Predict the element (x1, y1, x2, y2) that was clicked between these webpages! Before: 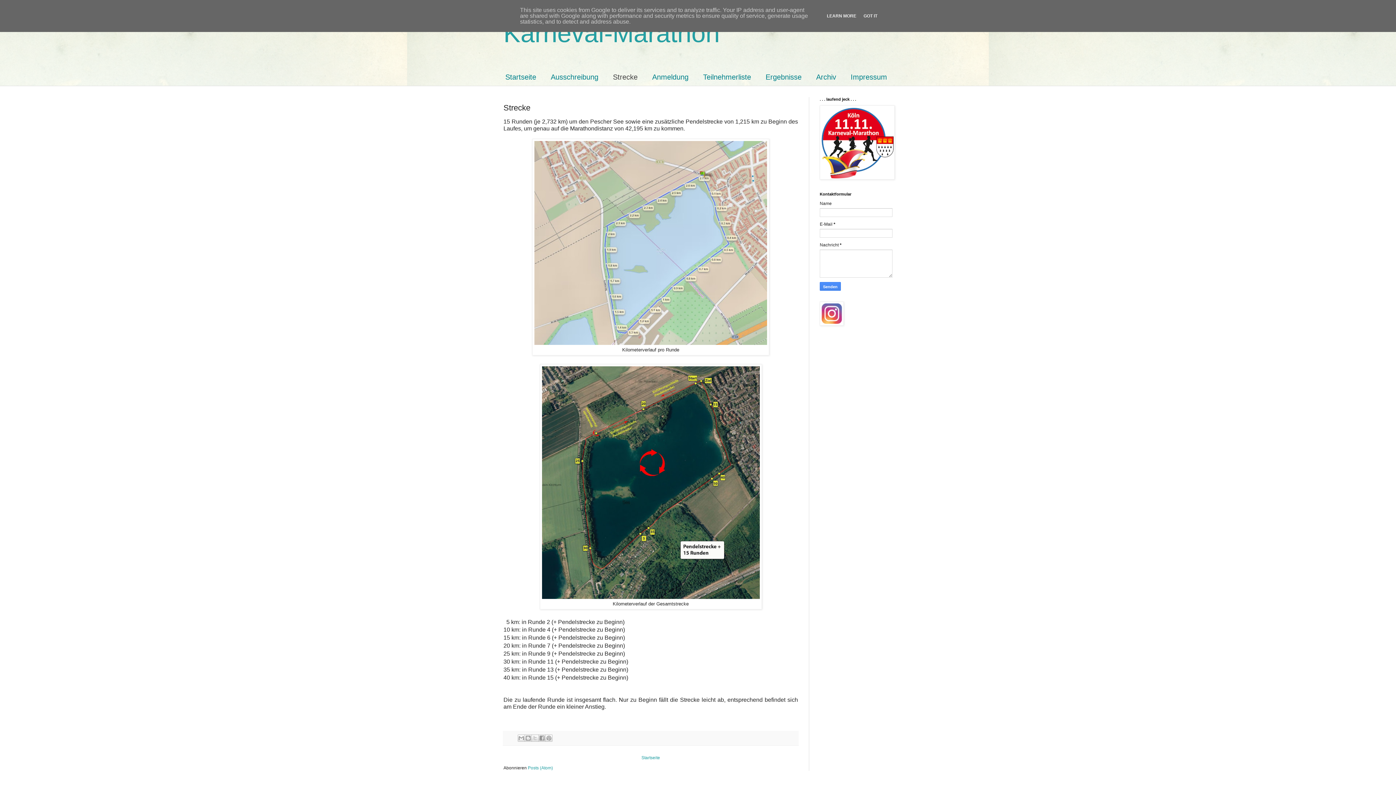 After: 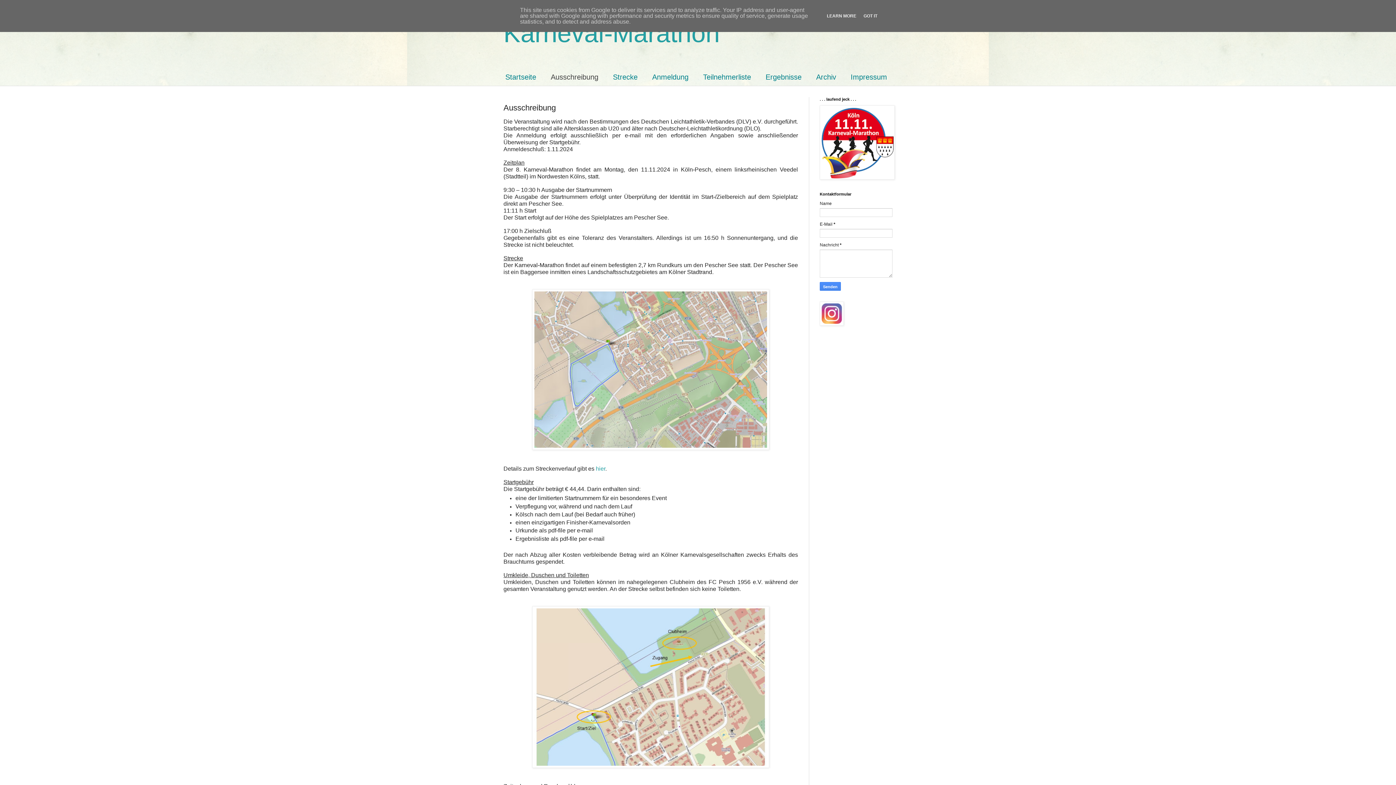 Action: label: Ausschreibung bbox: (543, 68, 605, 85)